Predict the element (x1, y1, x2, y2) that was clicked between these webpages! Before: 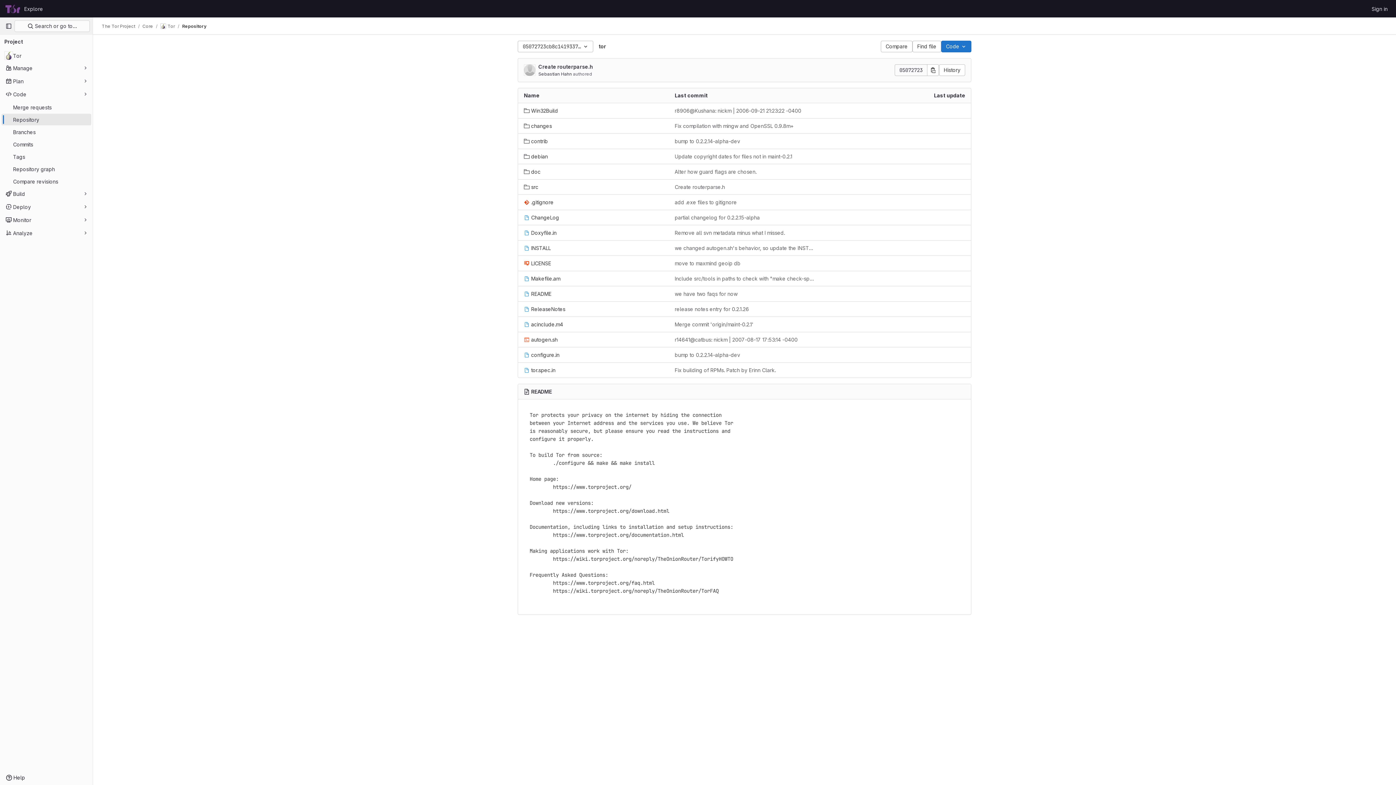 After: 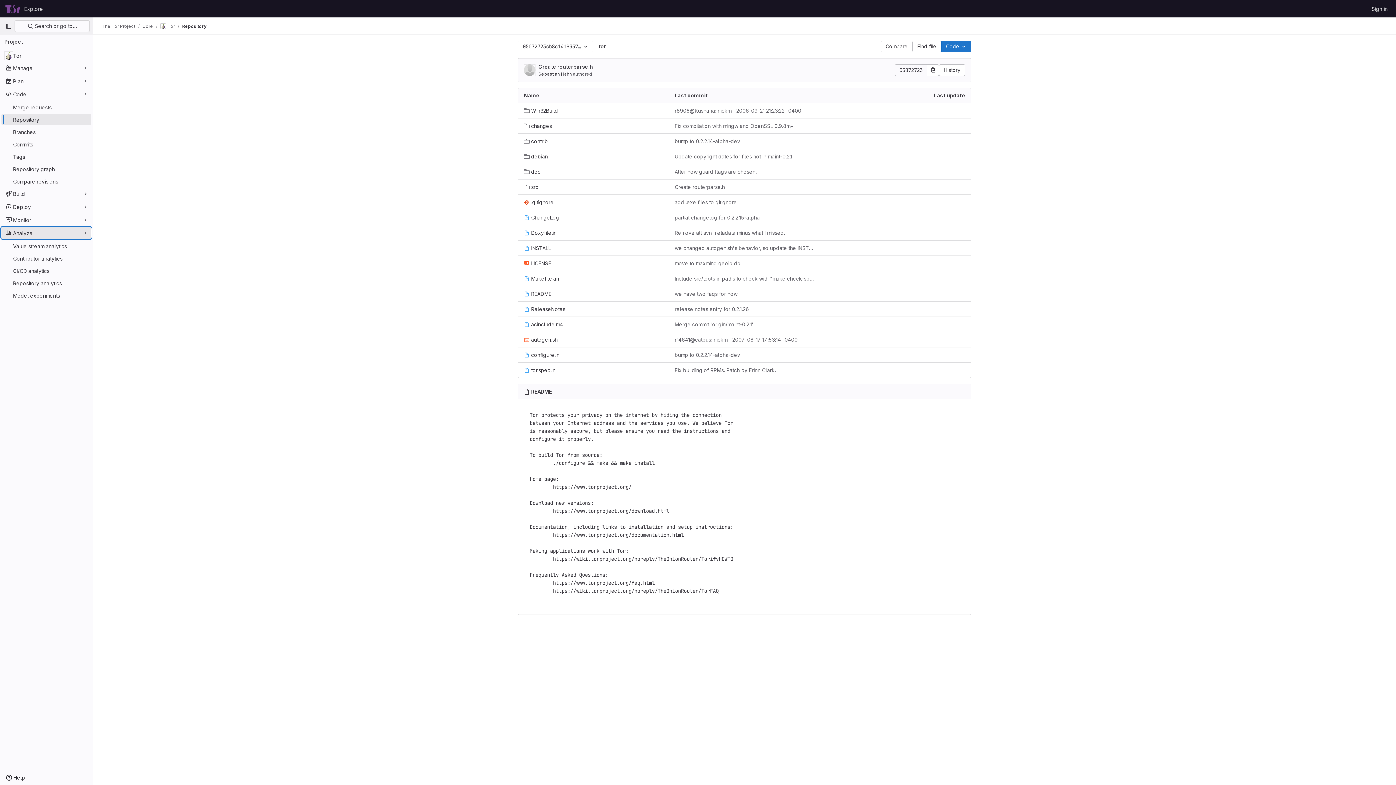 Action: label: Analyze bbox: (1, 227, 91, 238)